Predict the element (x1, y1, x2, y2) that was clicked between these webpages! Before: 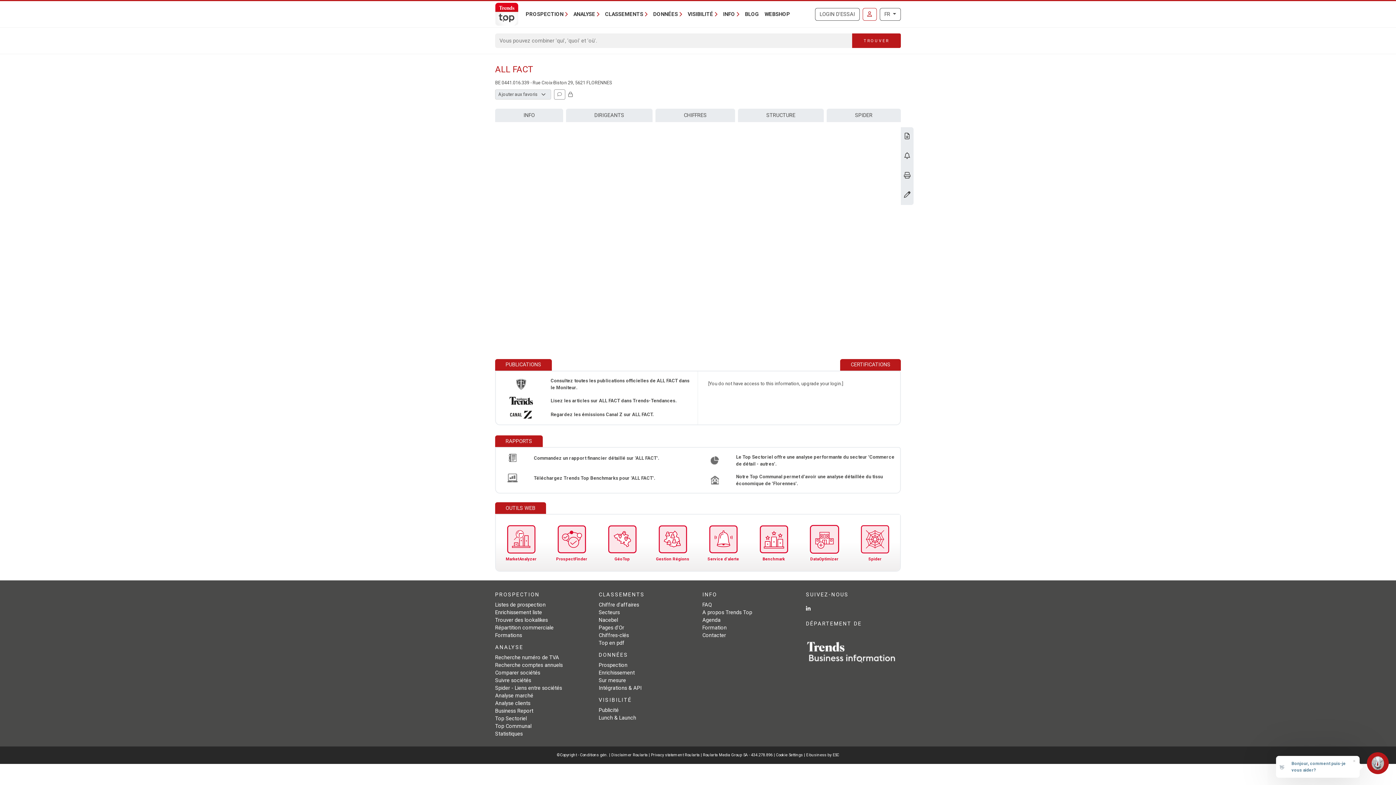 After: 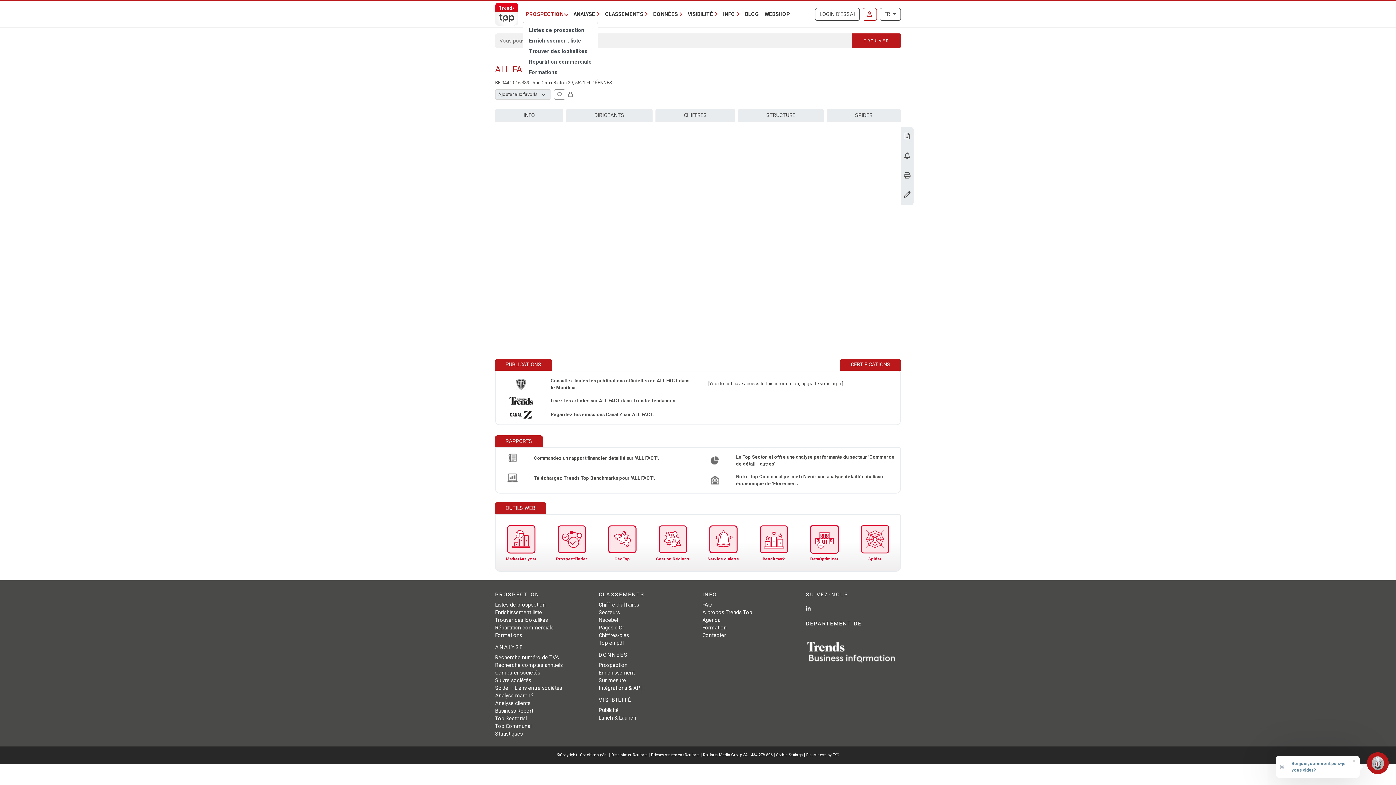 Action: bbox: (522, 7, 570, 20) label: PROSPECTION